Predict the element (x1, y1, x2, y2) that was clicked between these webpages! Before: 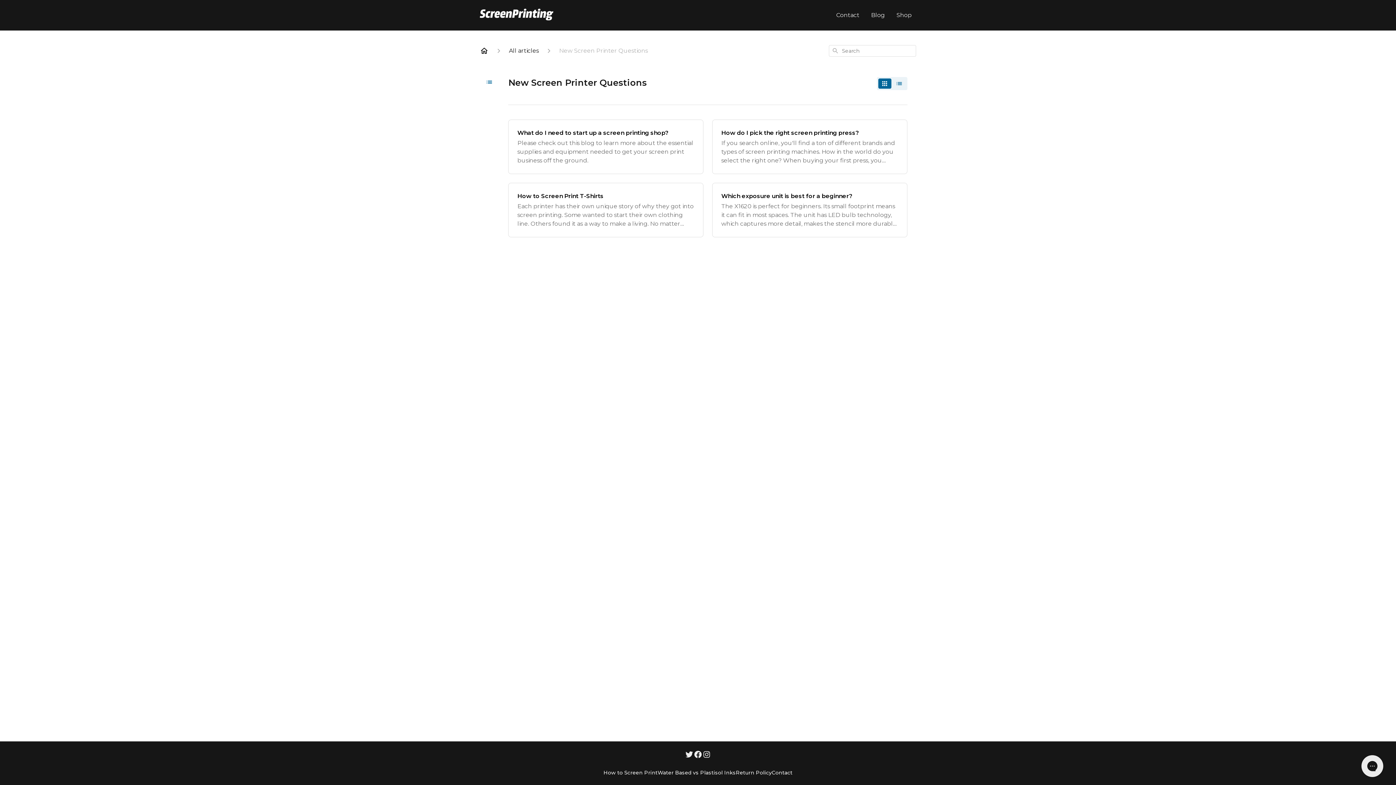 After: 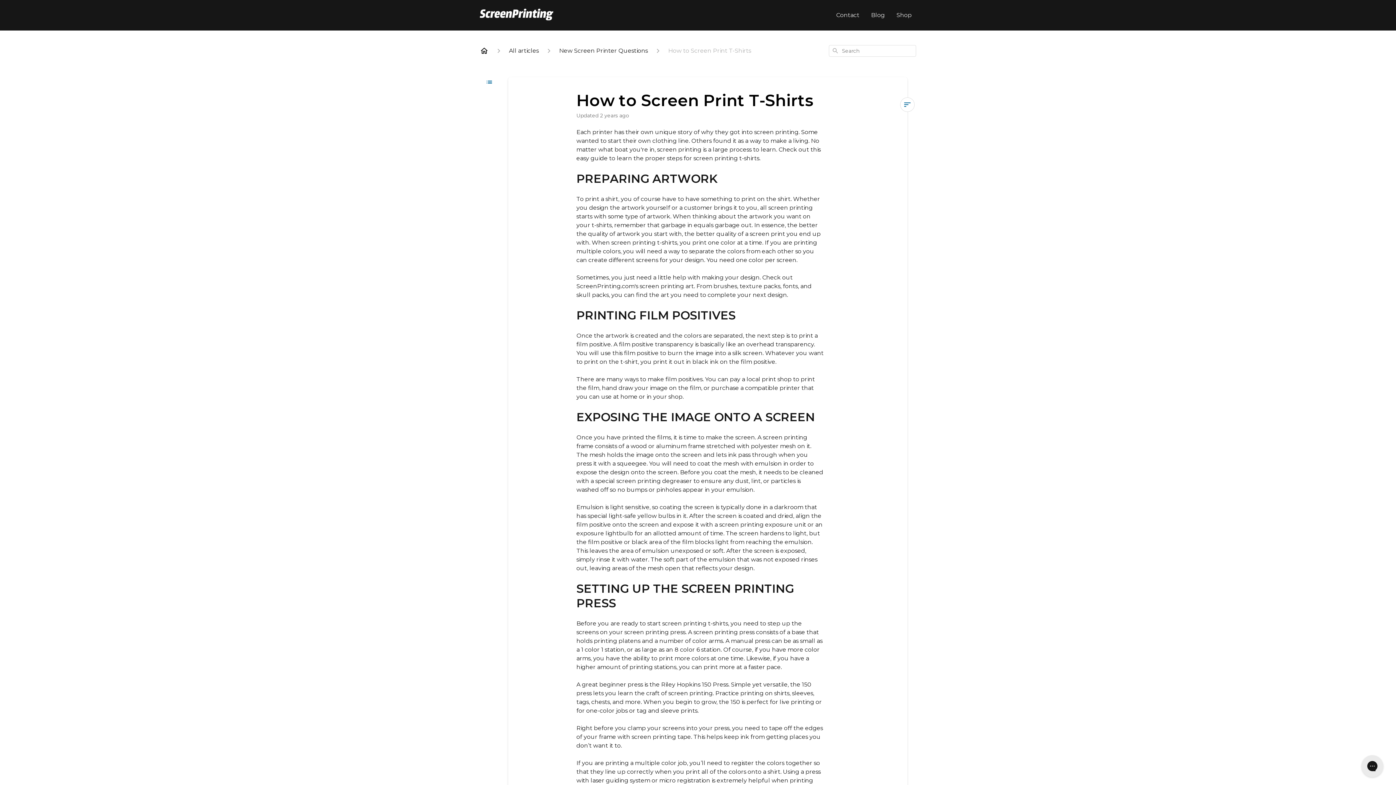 Action: label: How to Screen Print T-Shirts

Each printer has their own unique story of why they got into screen printing. Some wanted to start their own clothing line. Others found it as a way to make a living. No matter what boat you're in, screen printing is a large process to learn. Check o bbox: (508, 182, 703, 237)